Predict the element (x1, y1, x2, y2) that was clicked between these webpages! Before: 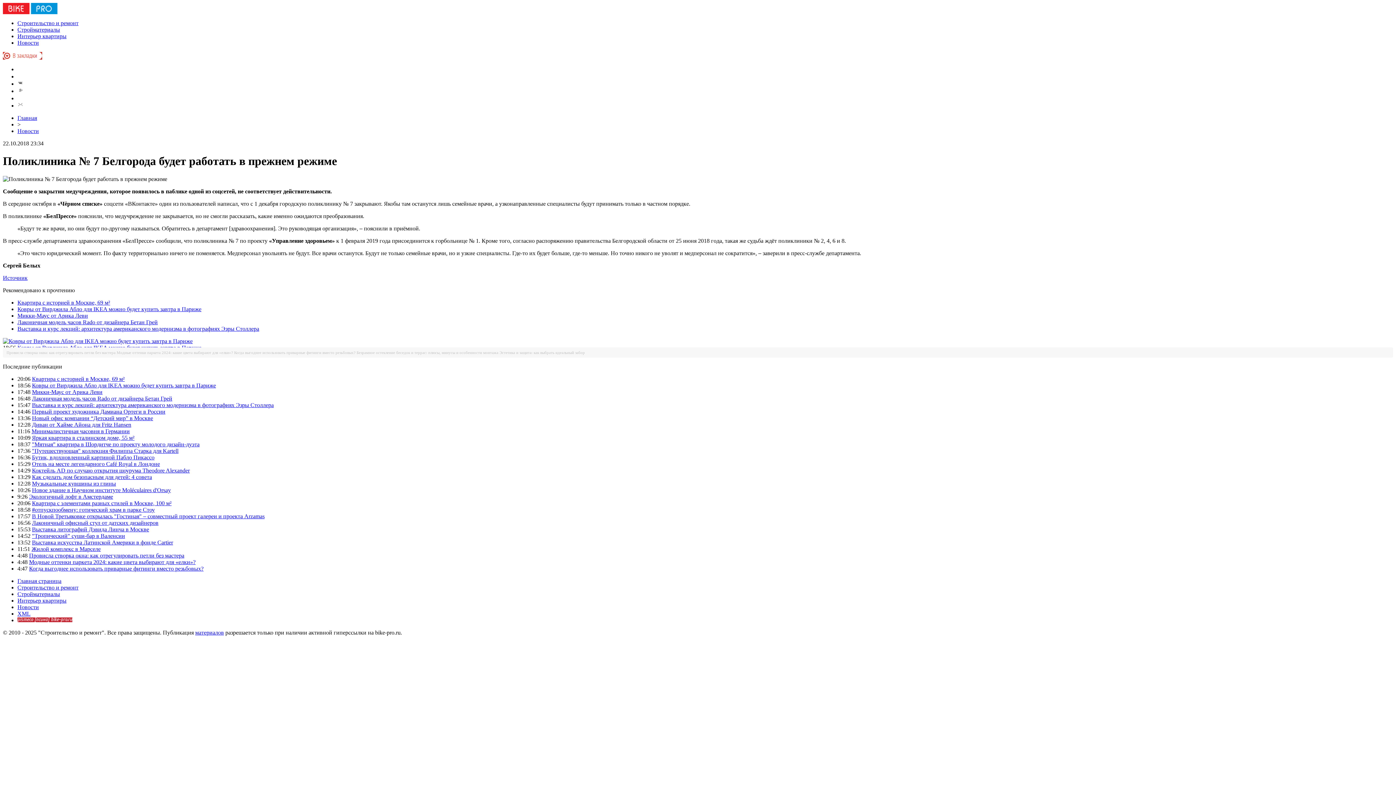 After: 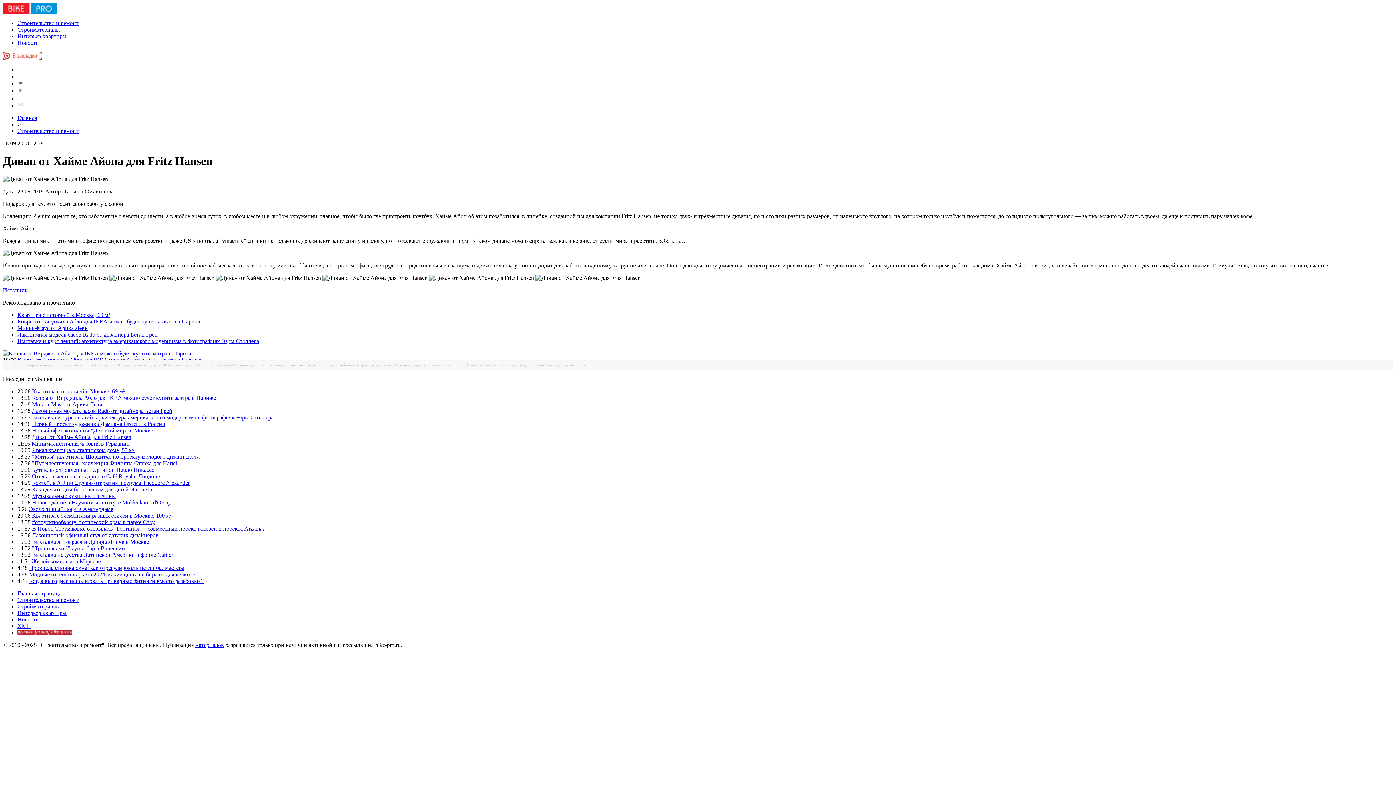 Action: label: Диван от Хайме Айона для Fritz Hansen bbox: (32, 421, 131, 427)